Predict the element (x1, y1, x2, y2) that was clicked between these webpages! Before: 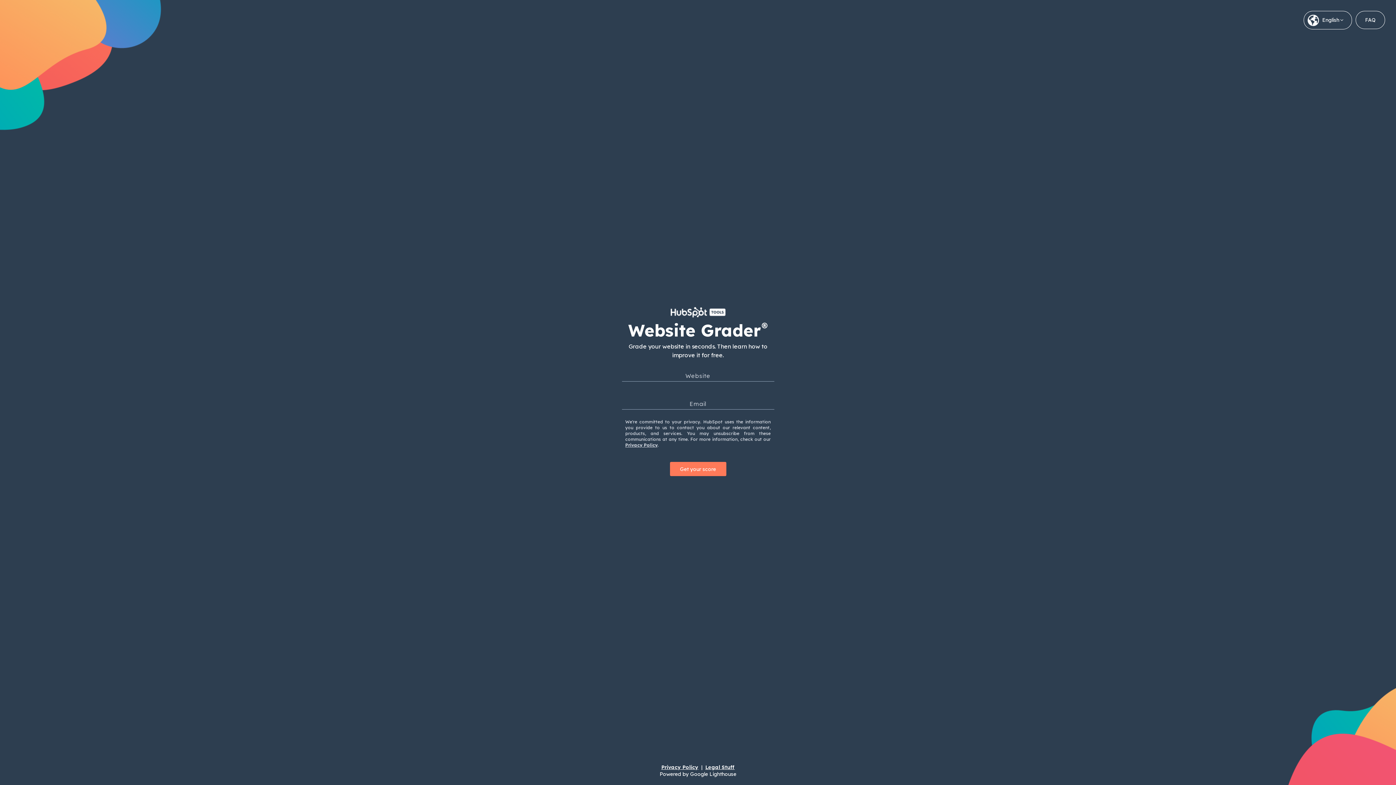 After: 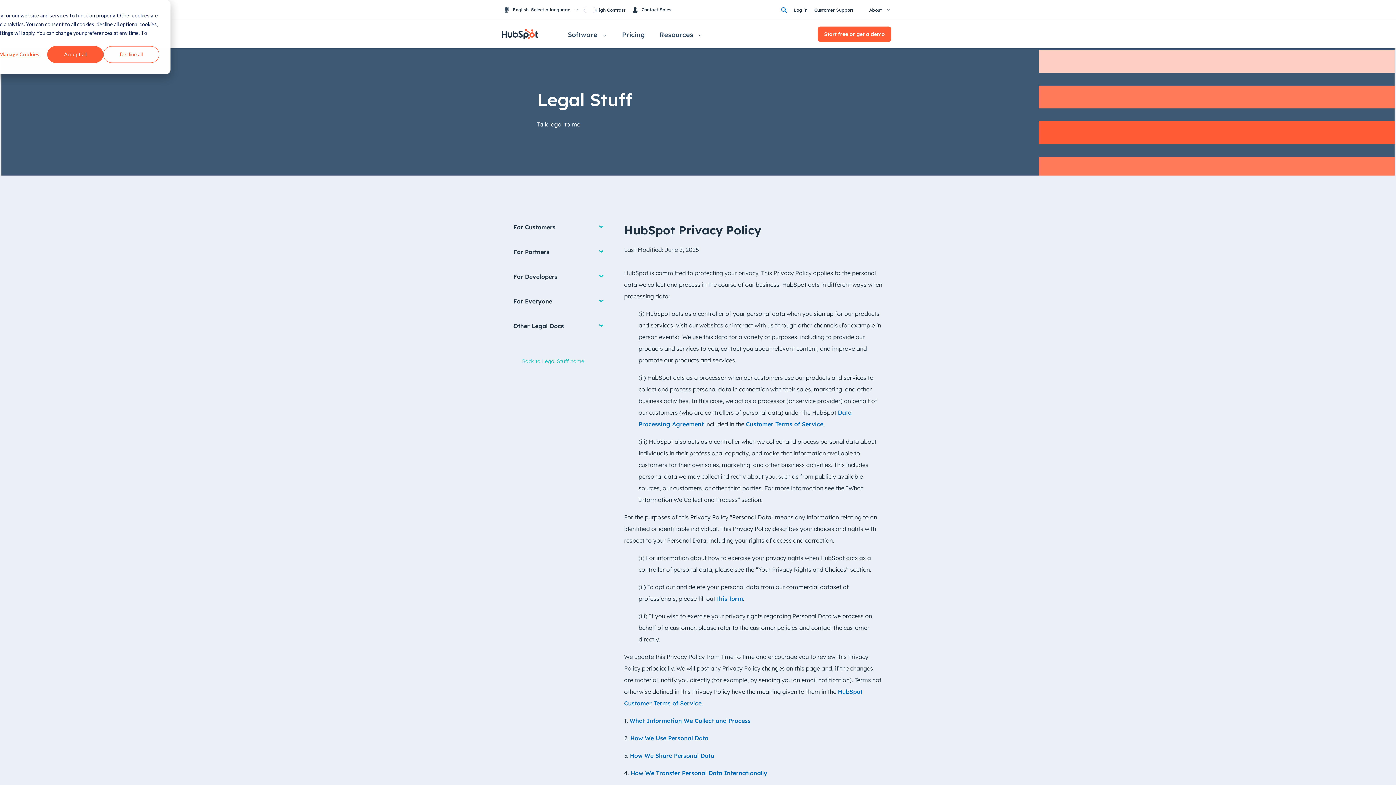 Action: bbox: (625, 442, 657, 448) label: Privacy Policy